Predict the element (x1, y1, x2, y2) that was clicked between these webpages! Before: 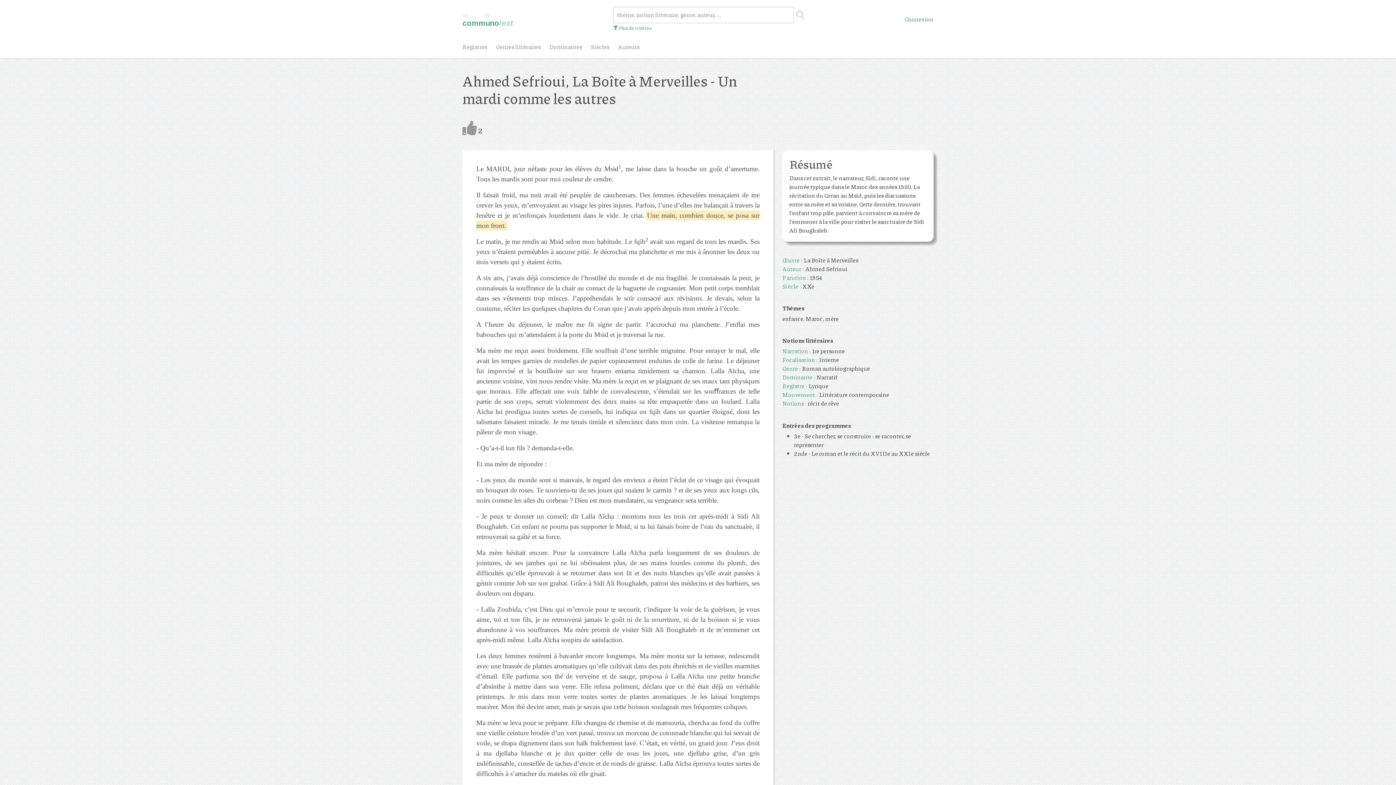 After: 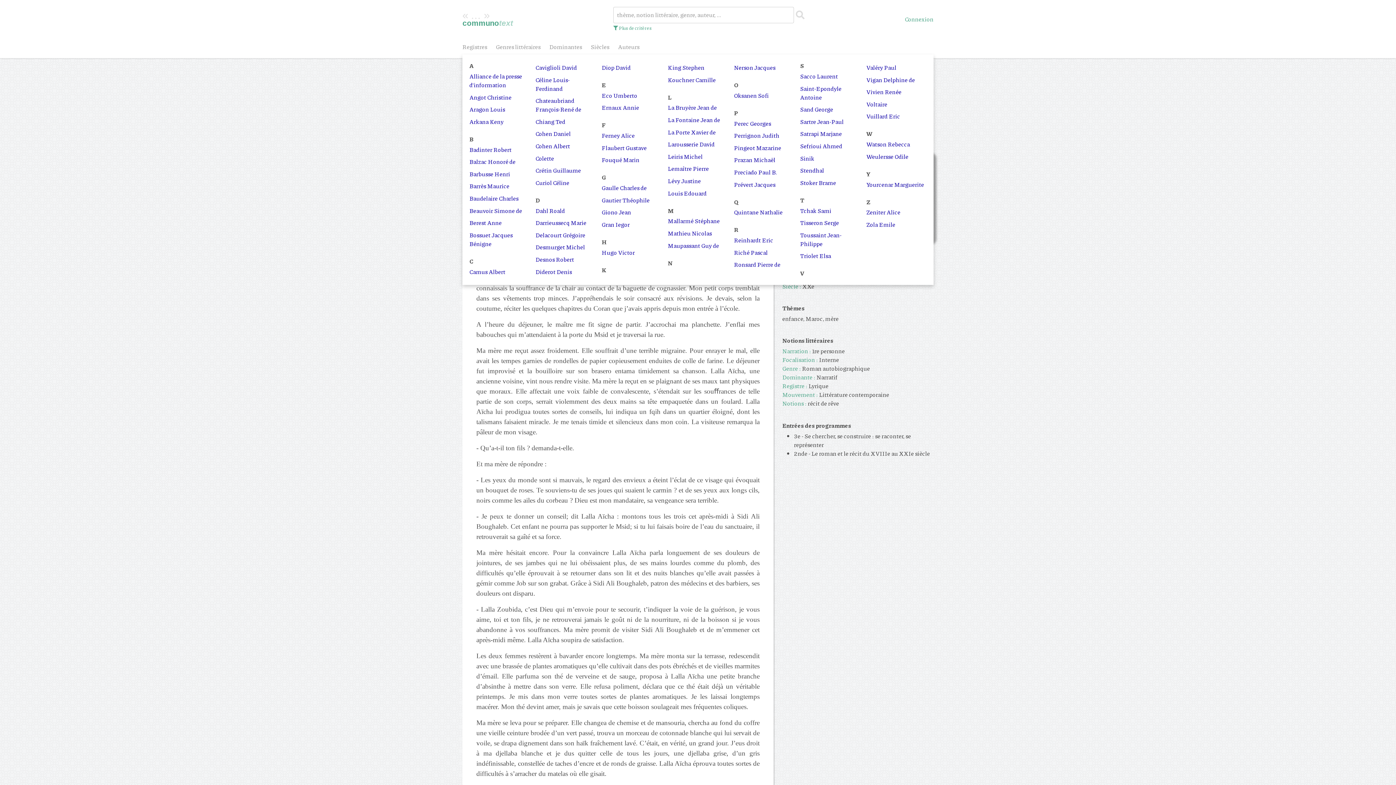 Action: label: Auteurs bbox: (613, 38, 644, 54)